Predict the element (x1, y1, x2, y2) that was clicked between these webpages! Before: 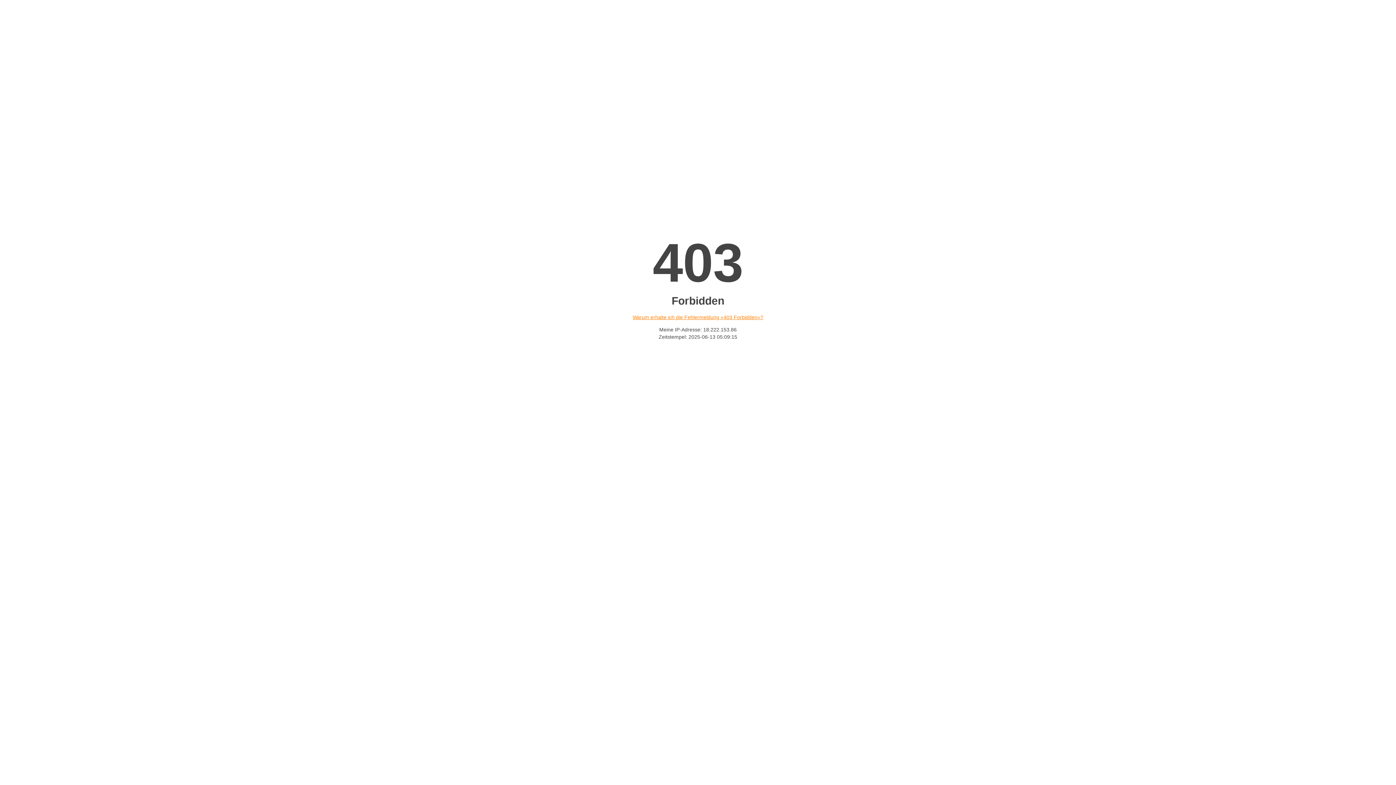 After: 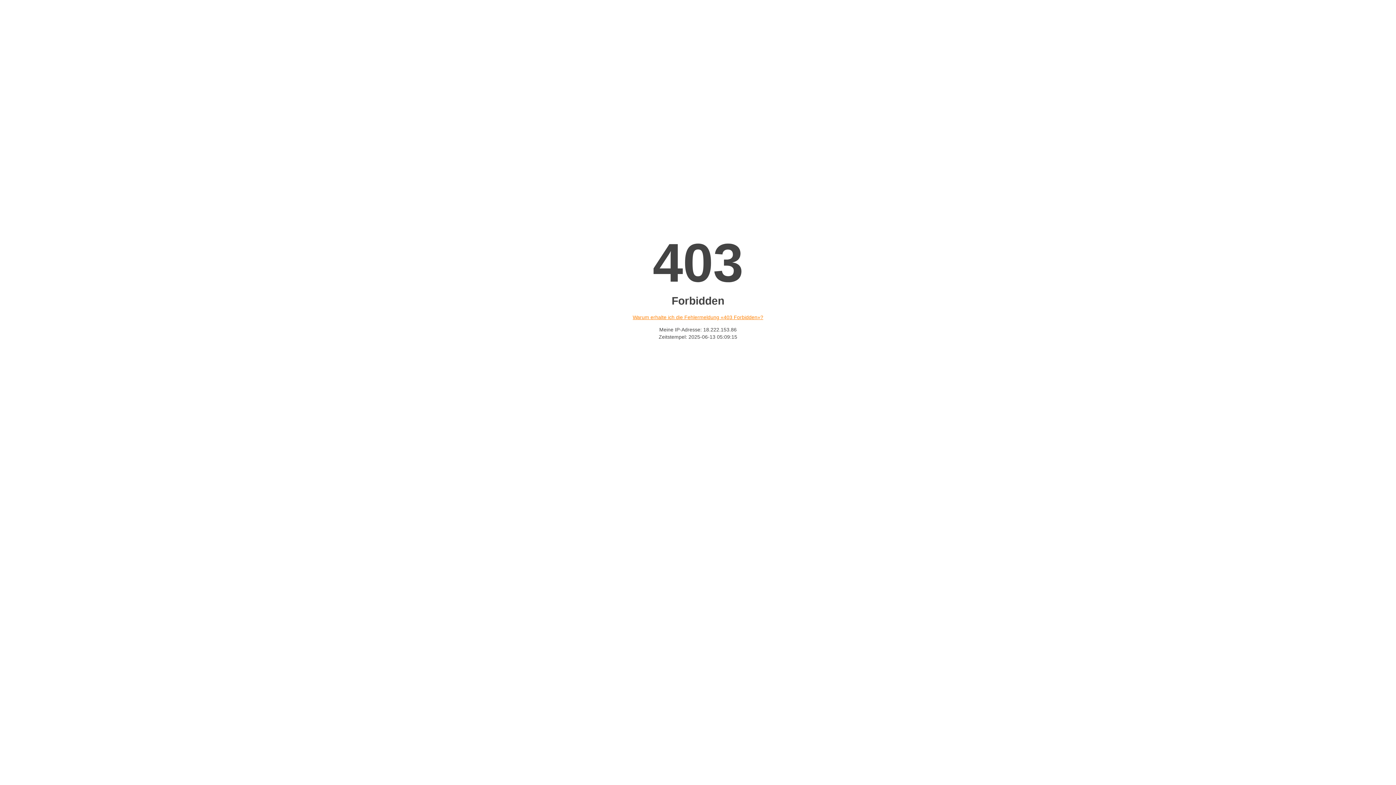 Action: label: Warum erhalte ich die Fehlermeldung «403 Forbidden»? bbox: (632, 314, 763, 320)